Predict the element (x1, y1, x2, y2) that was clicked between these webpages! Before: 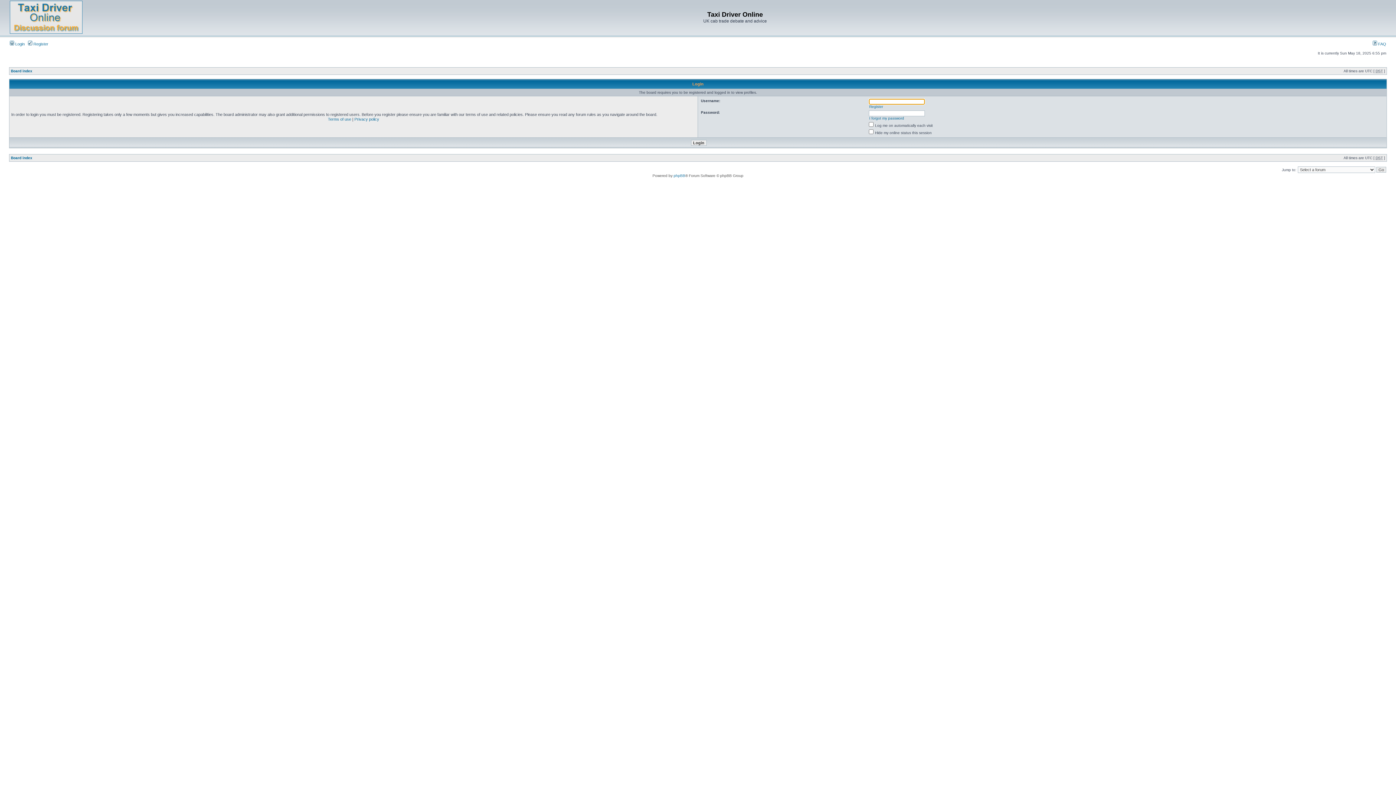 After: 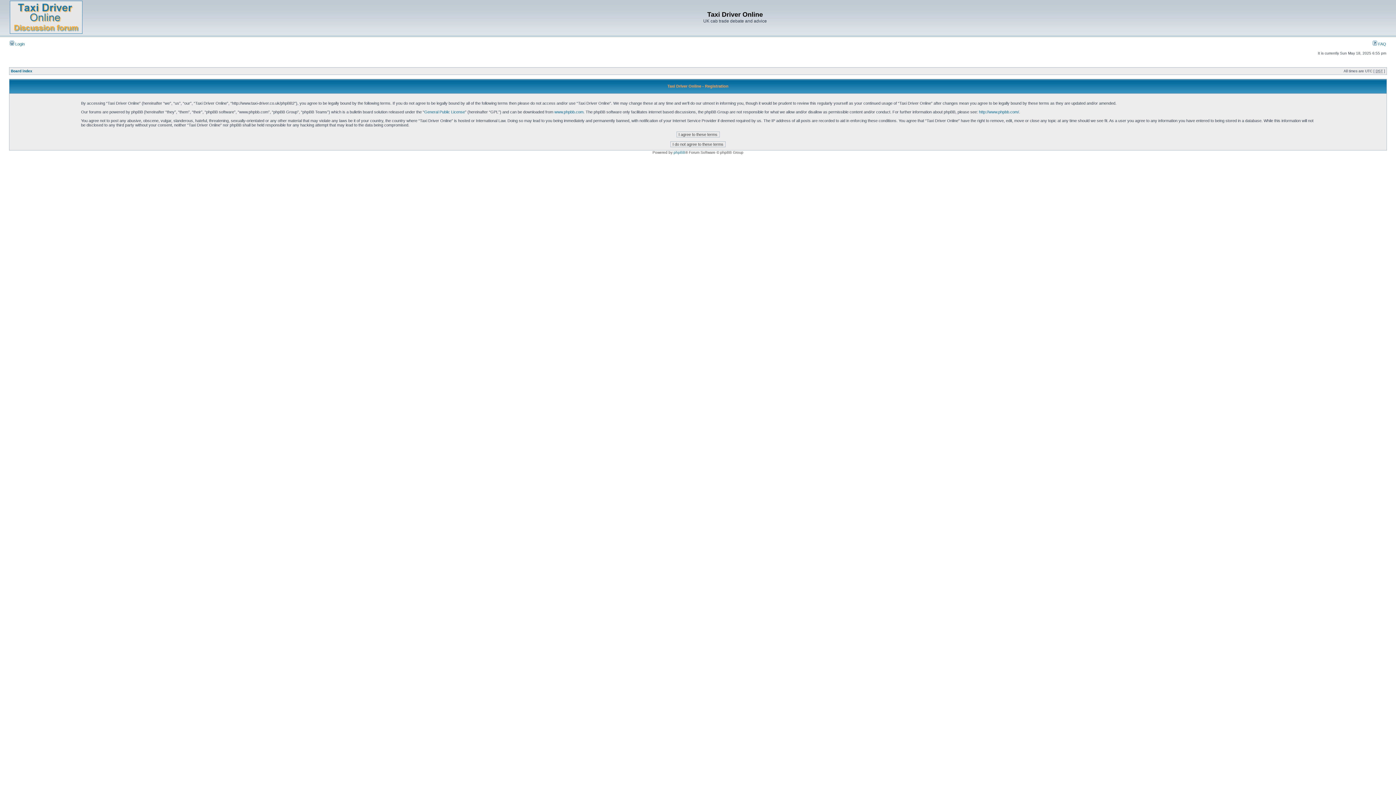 Action: bbox: (869, 104, 883, 108) label: Register